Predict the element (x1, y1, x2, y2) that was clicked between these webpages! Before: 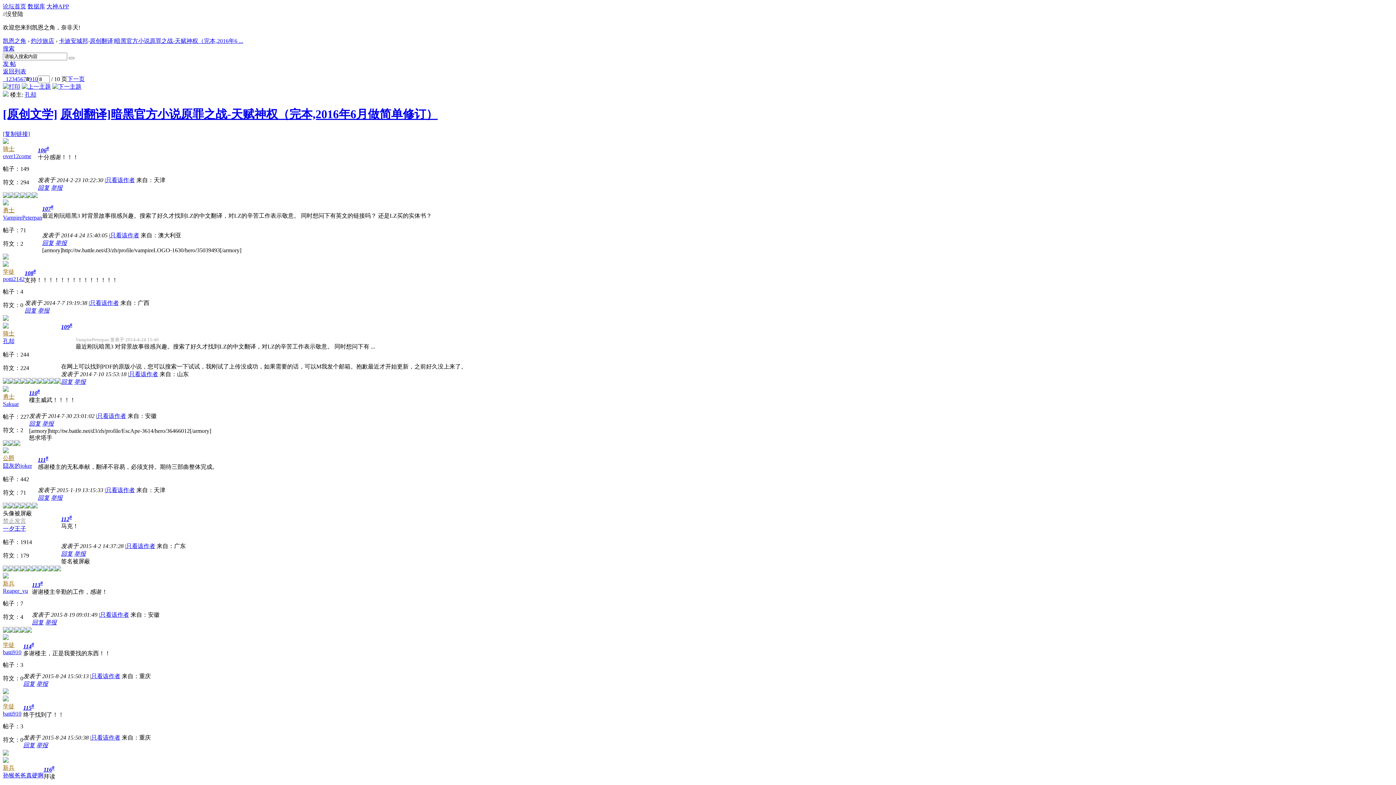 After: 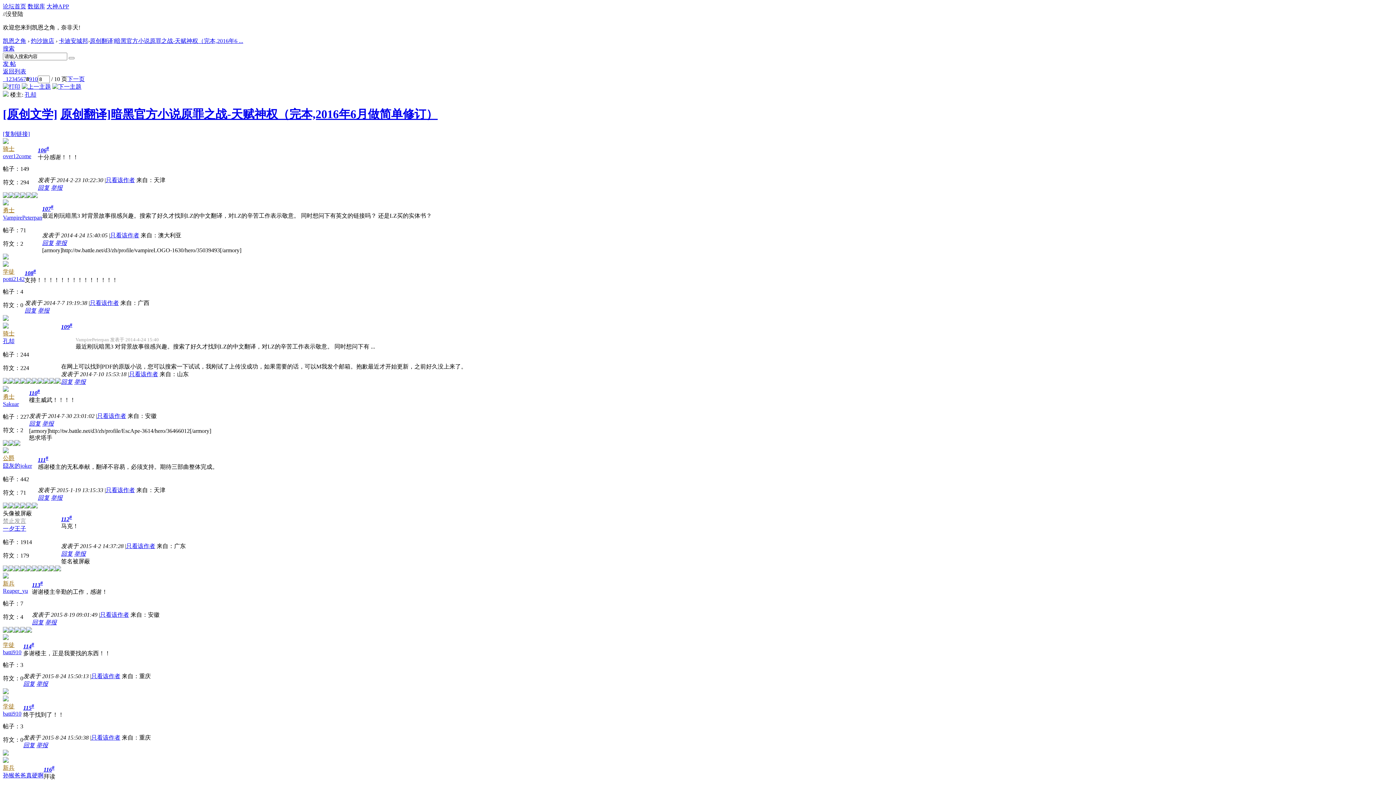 Action: bbox: (2, 710, 21, 717) label: batti910